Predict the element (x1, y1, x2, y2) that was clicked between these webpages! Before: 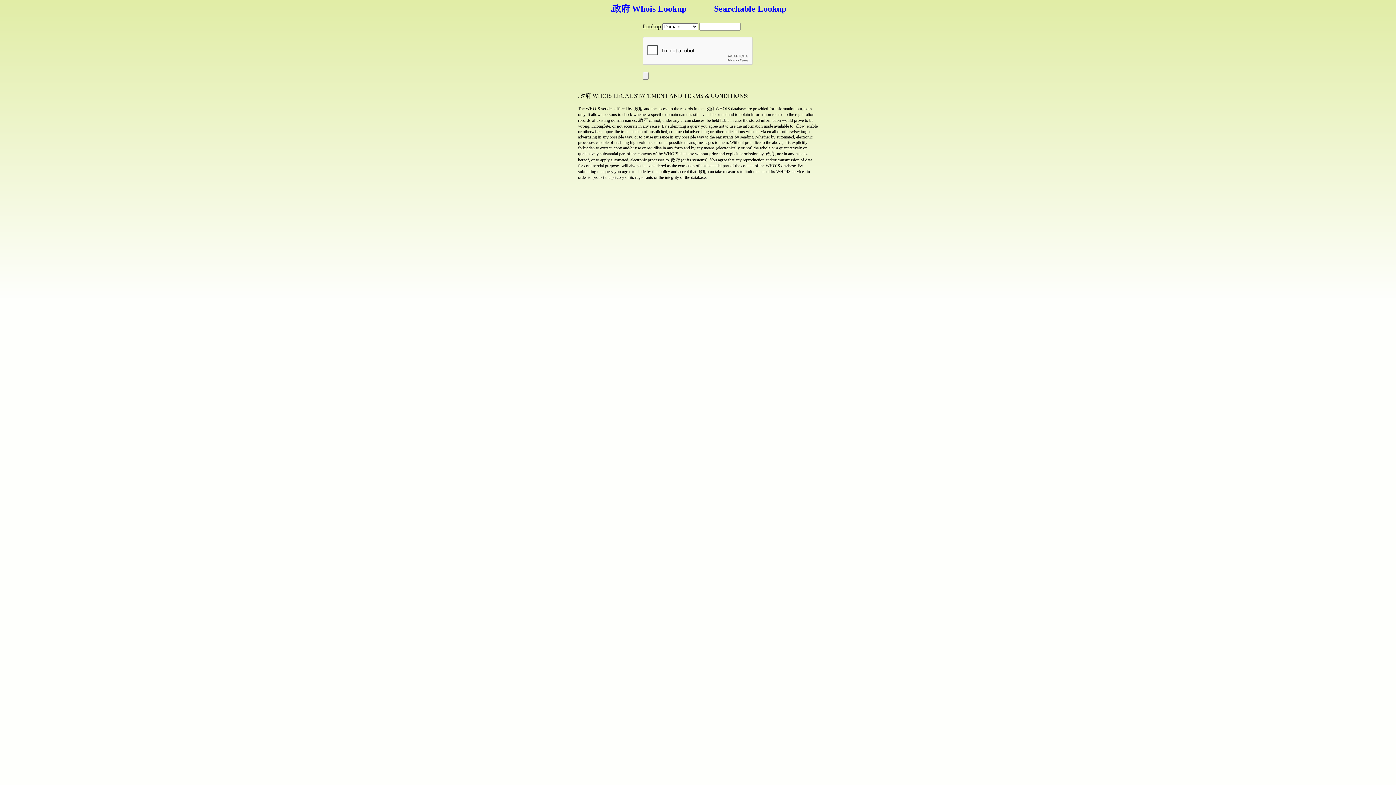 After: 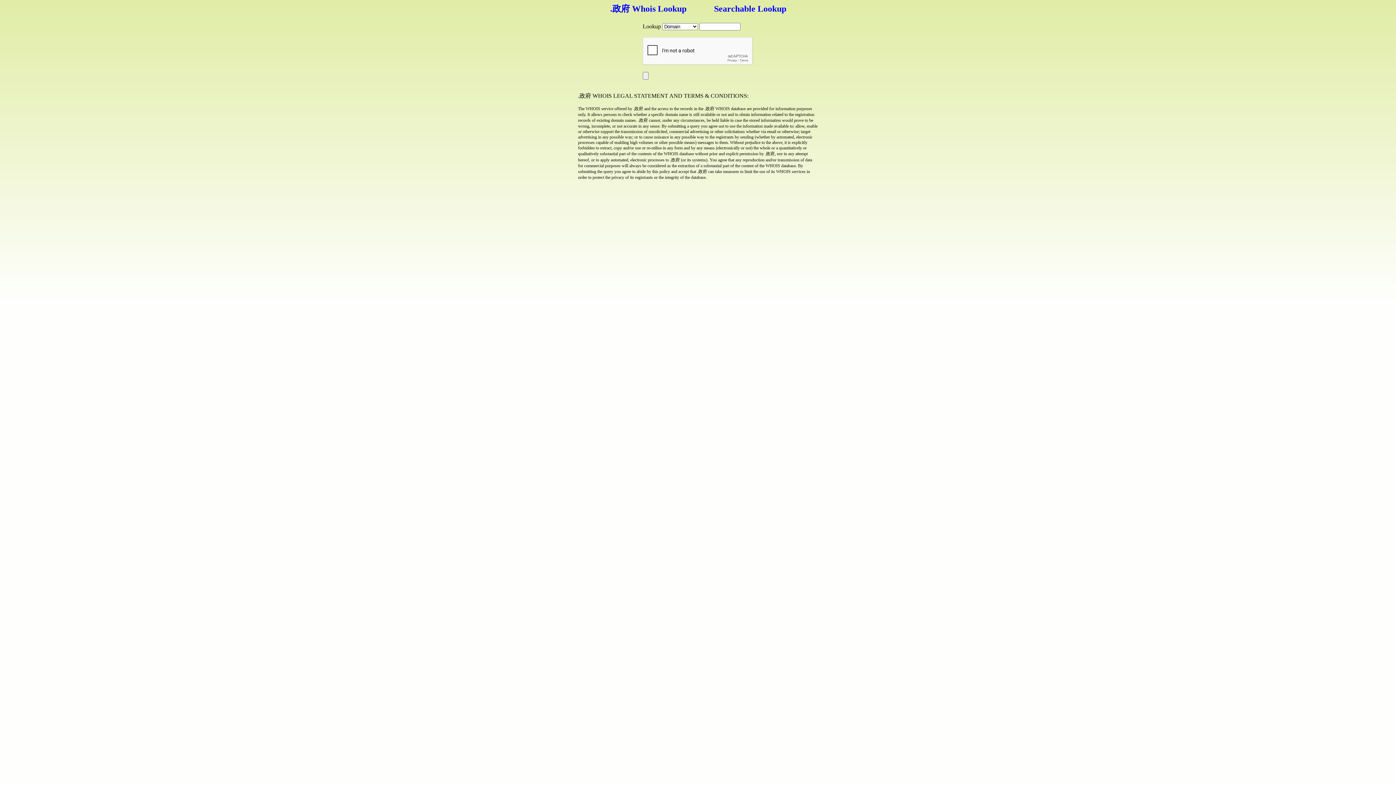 Action: bbox: (596, 2, 700, 14) label: .政府 Whois Lookup